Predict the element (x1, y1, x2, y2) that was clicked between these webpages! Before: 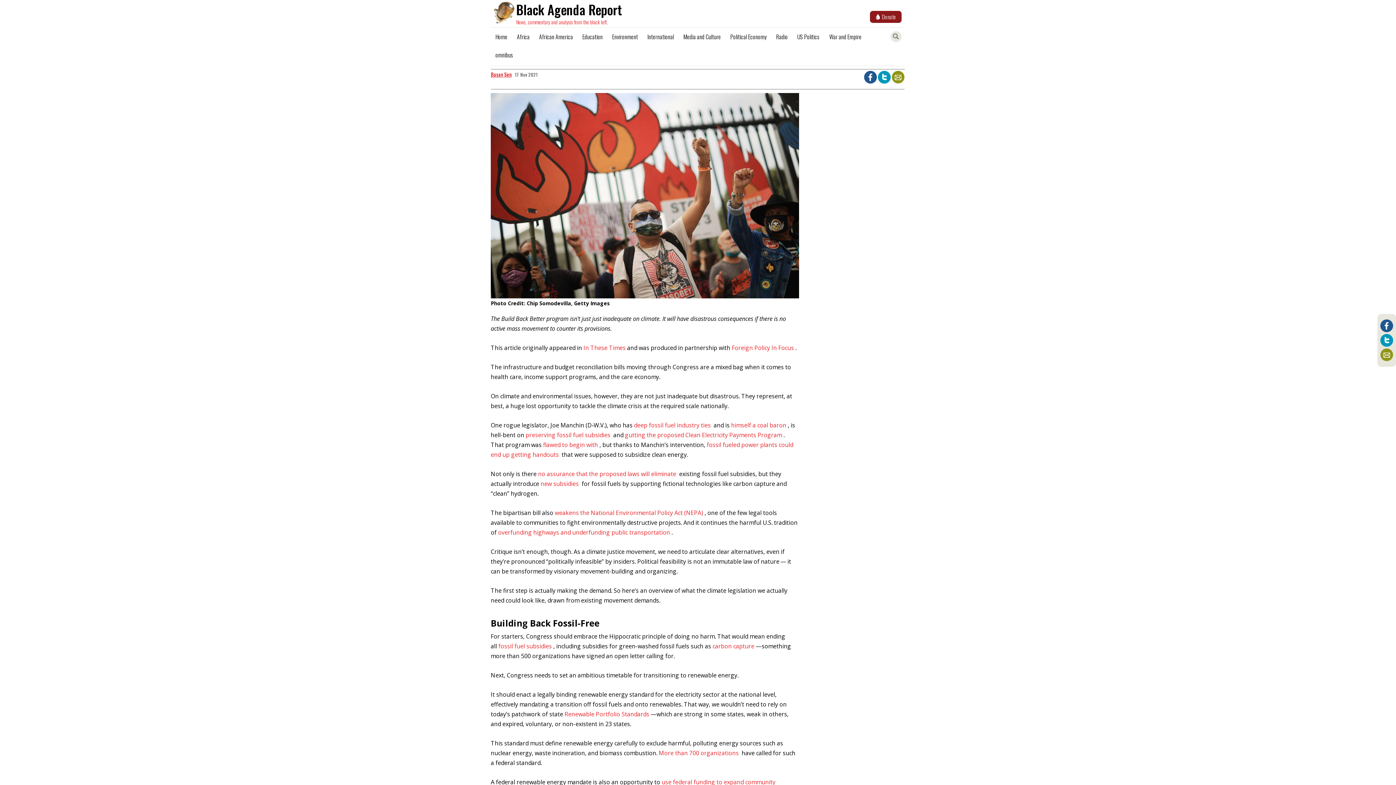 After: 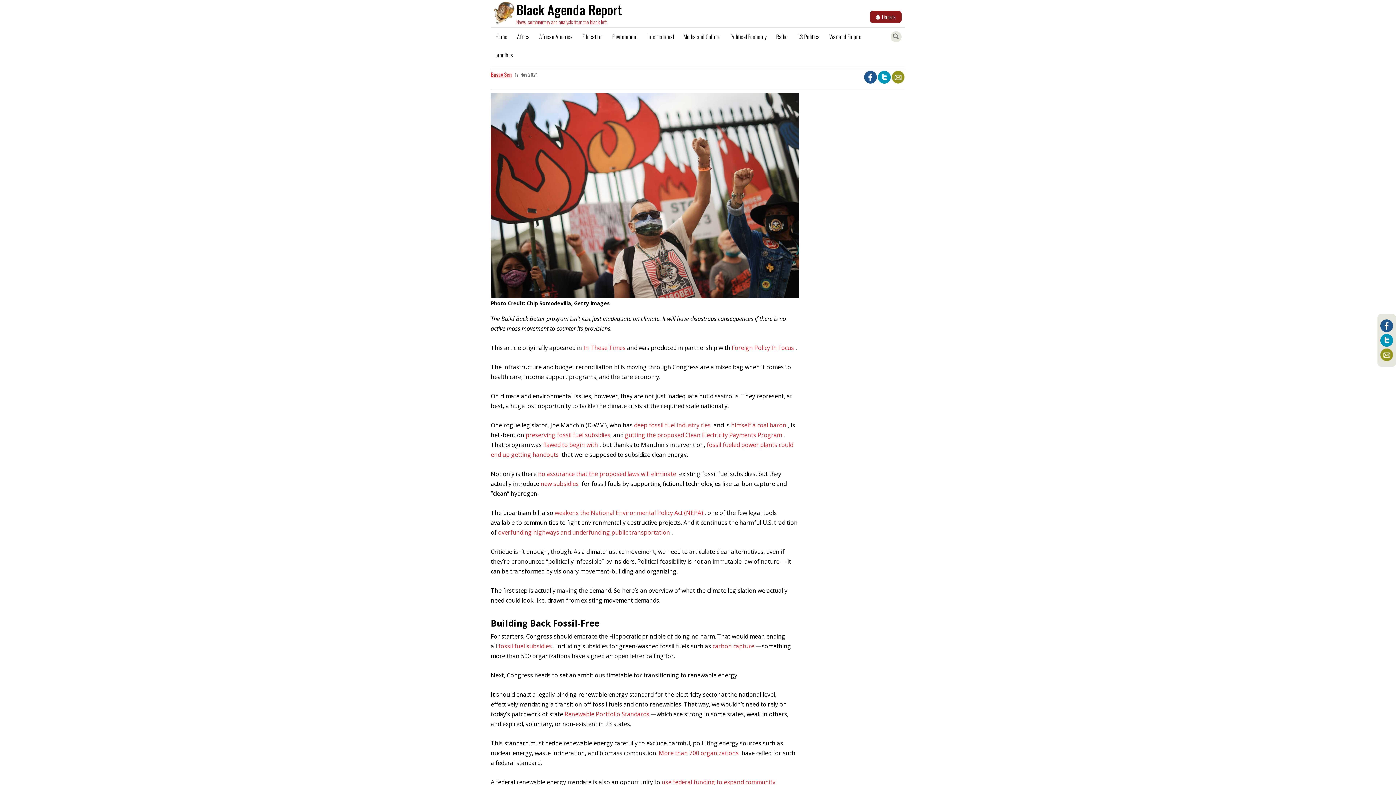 Action: bbox: (1379, 348, 1394, 361)